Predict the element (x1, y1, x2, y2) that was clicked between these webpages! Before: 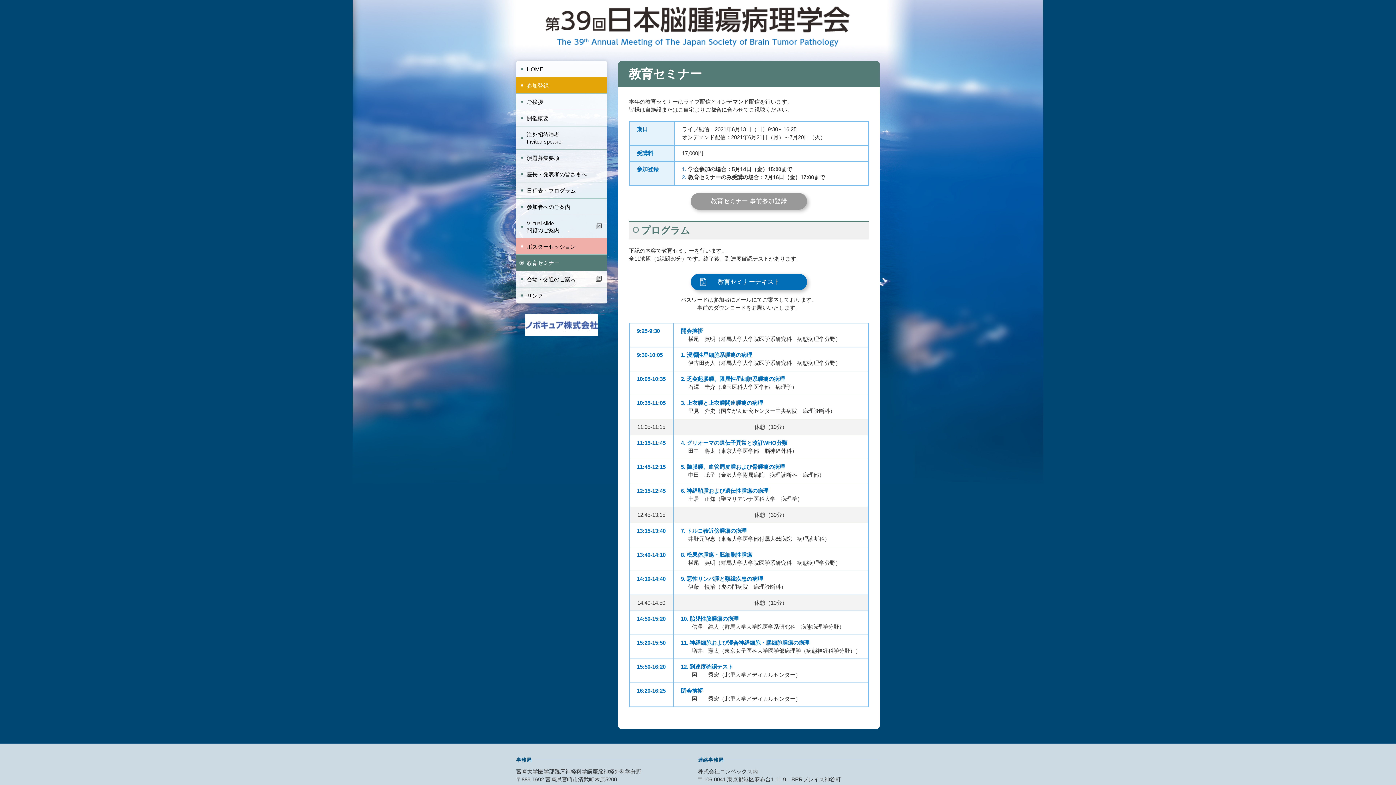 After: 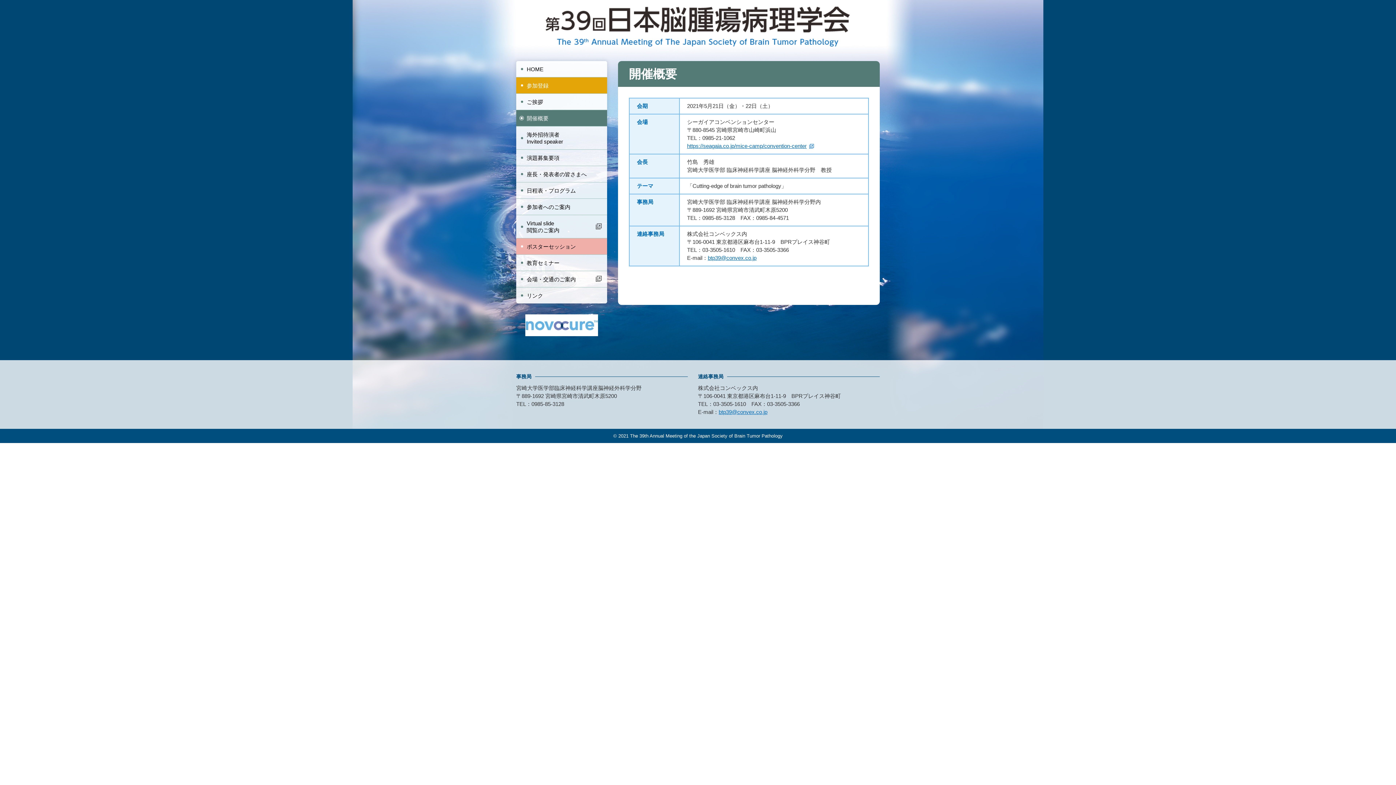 Action: label: 開催概要 bbox: (516, 110, 607, 126)